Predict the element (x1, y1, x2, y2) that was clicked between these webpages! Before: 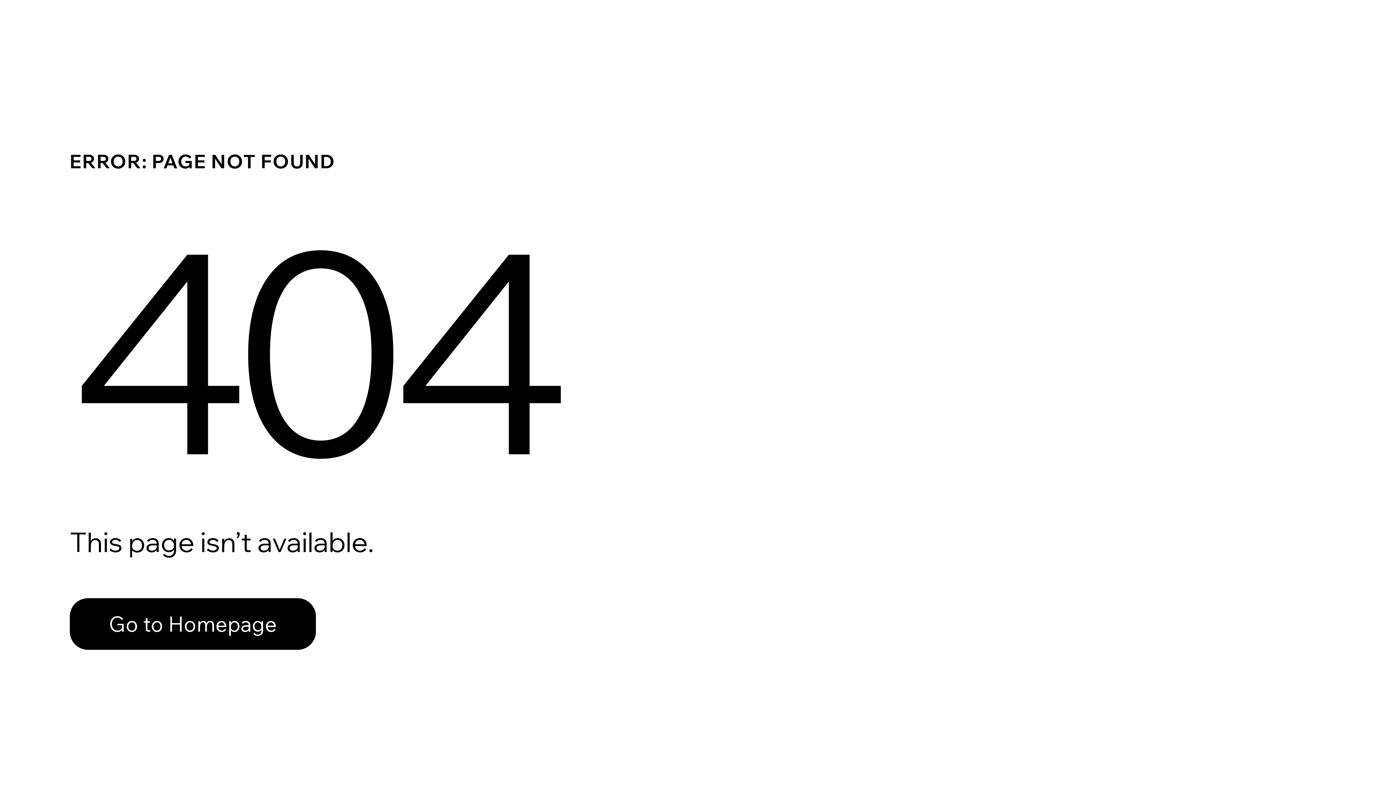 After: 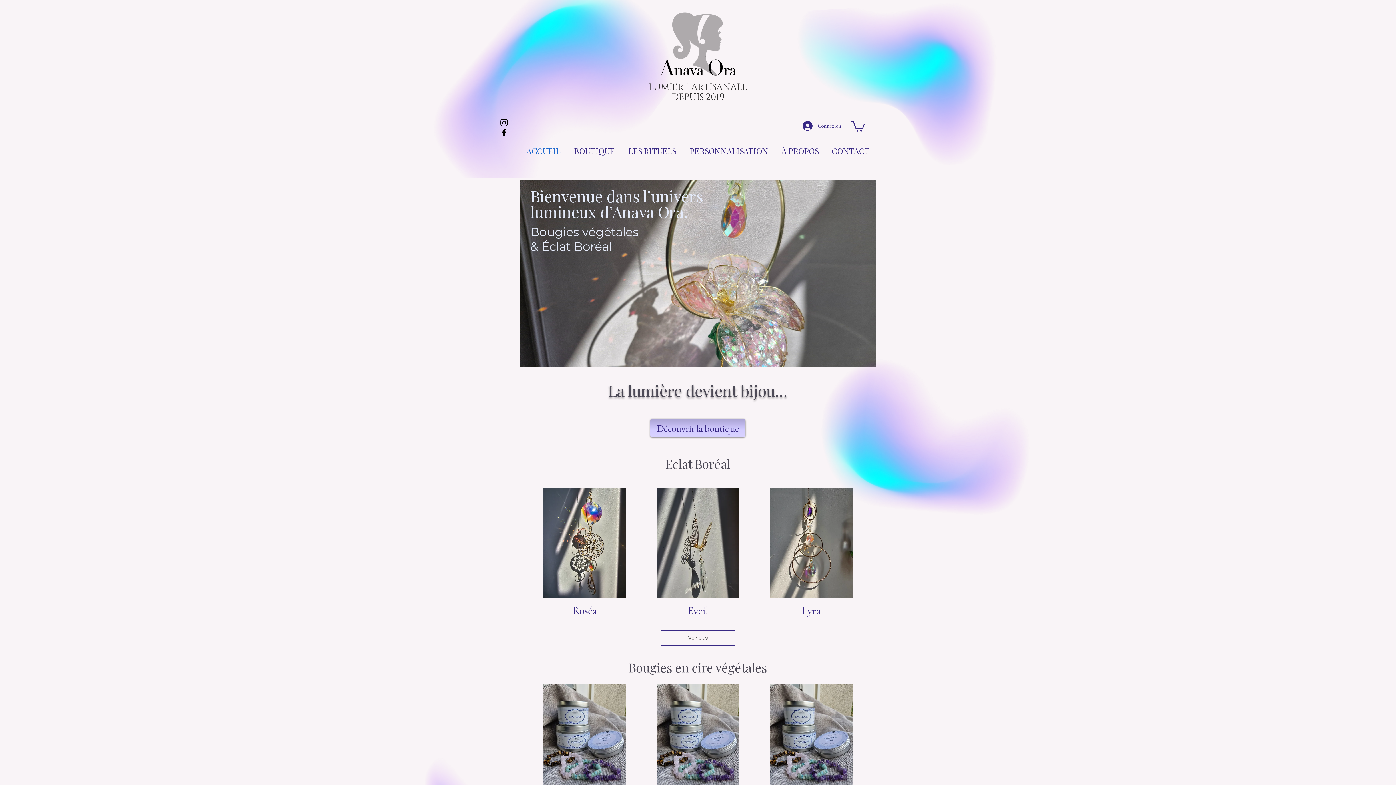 Action: bbox: (69, 598, 316, 650) label: Go to Homepage